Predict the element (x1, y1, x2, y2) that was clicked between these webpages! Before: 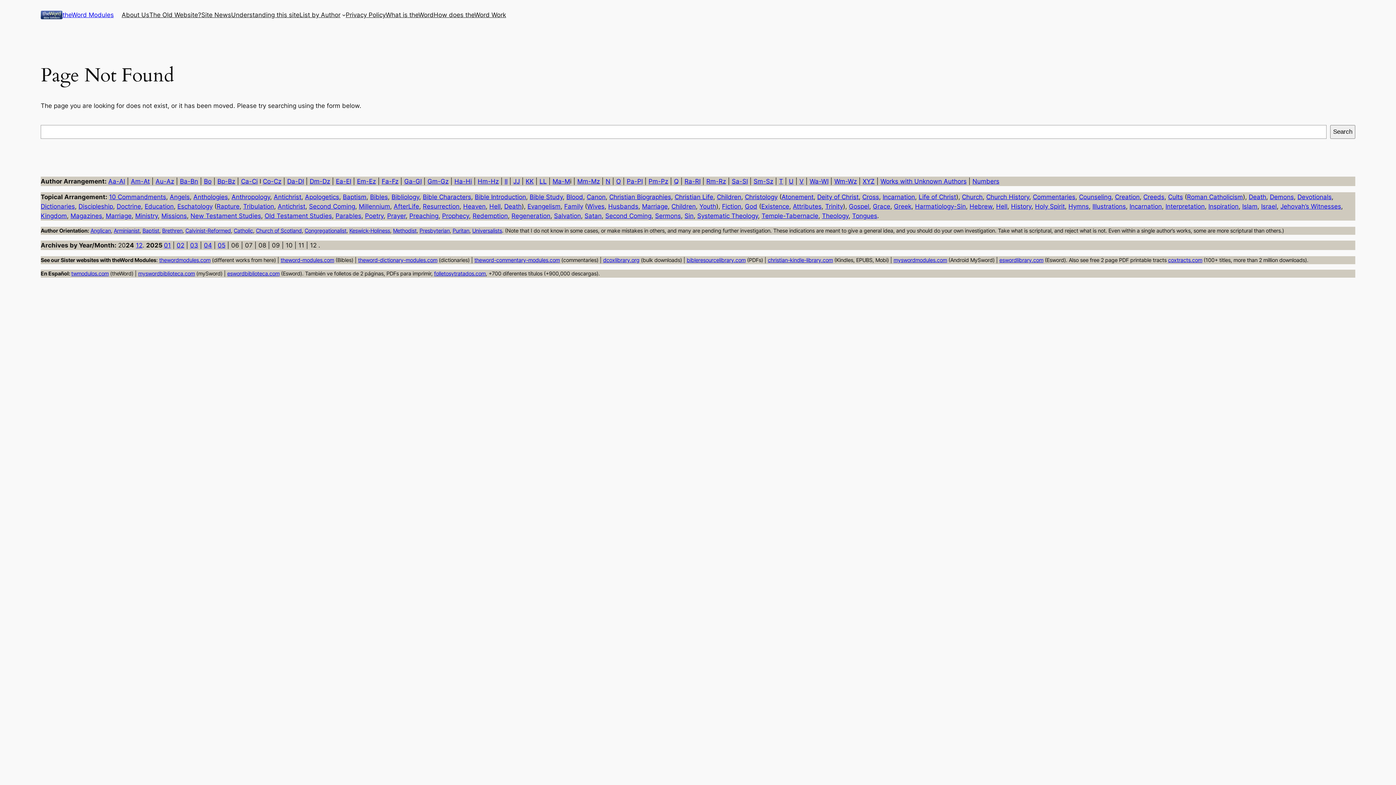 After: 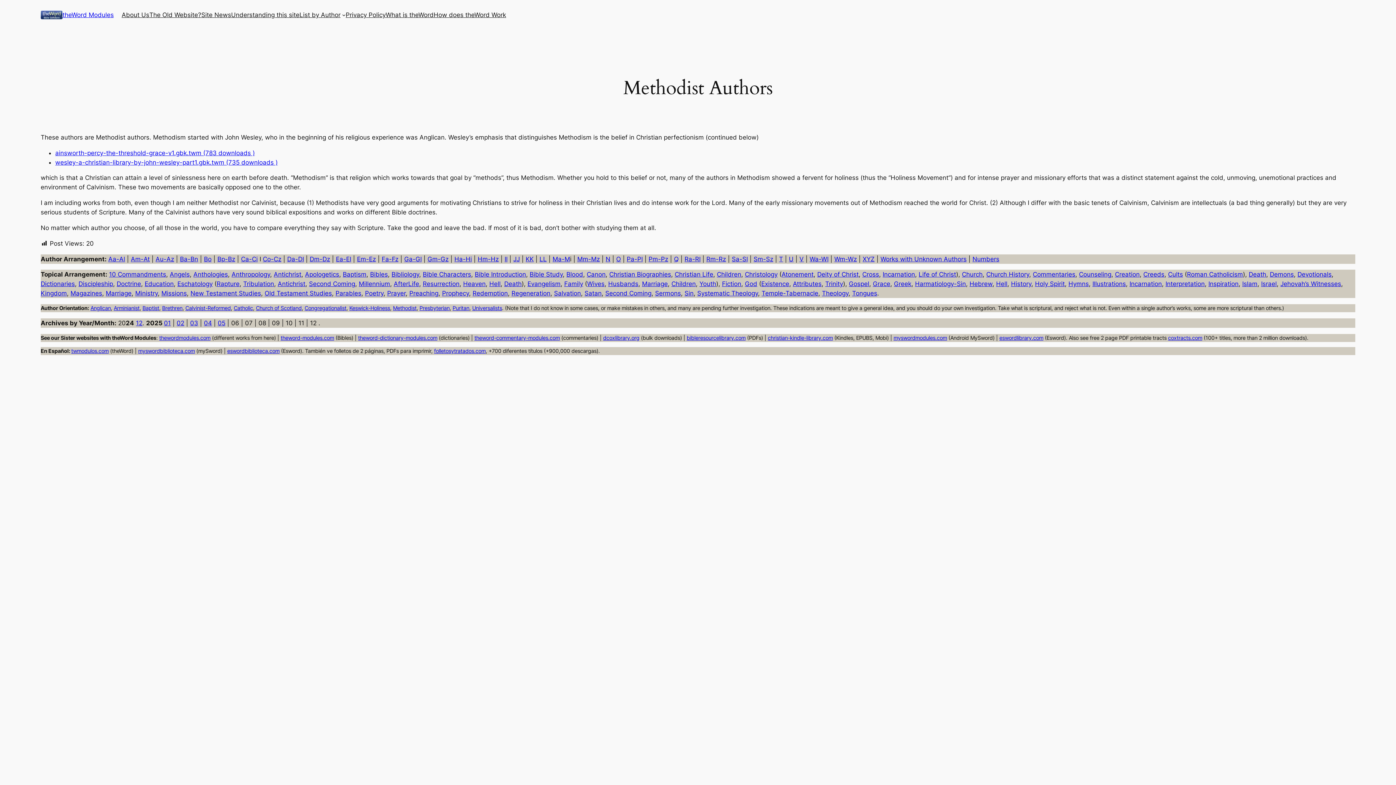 Action: label: Methodist bbox: (393, 227, 416, 233)